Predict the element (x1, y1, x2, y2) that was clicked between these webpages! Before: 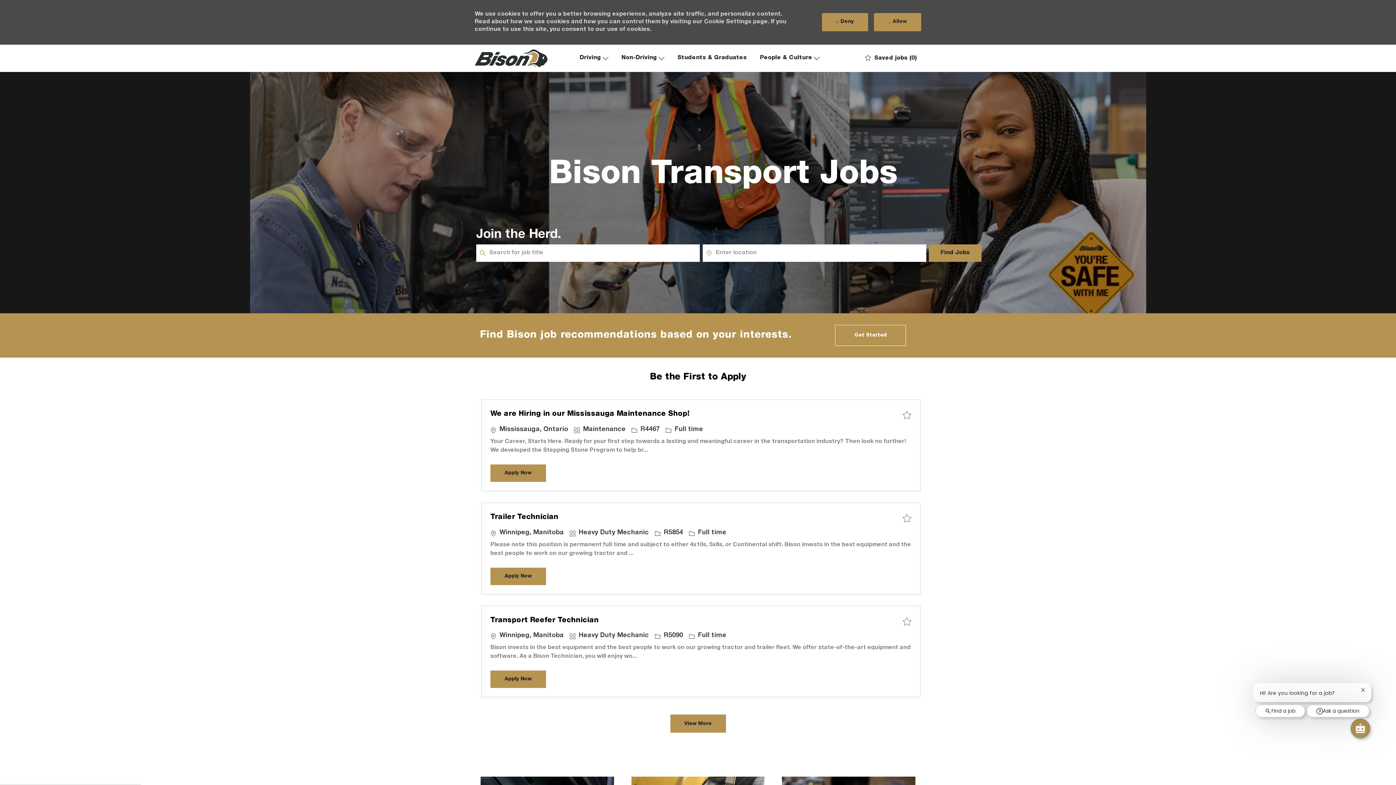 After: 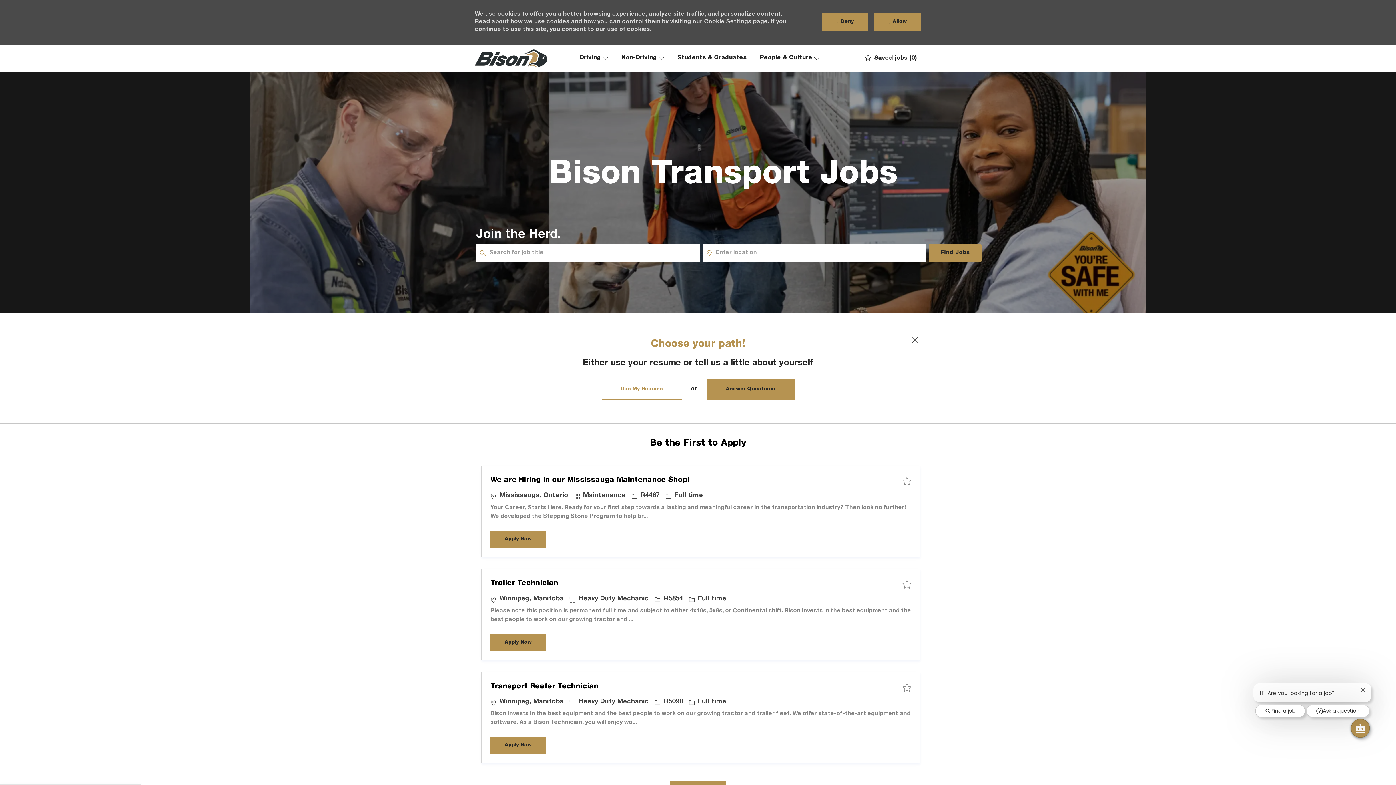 Action: label: Get started for profile recommendations bbox: (835, 325, 906, 346)